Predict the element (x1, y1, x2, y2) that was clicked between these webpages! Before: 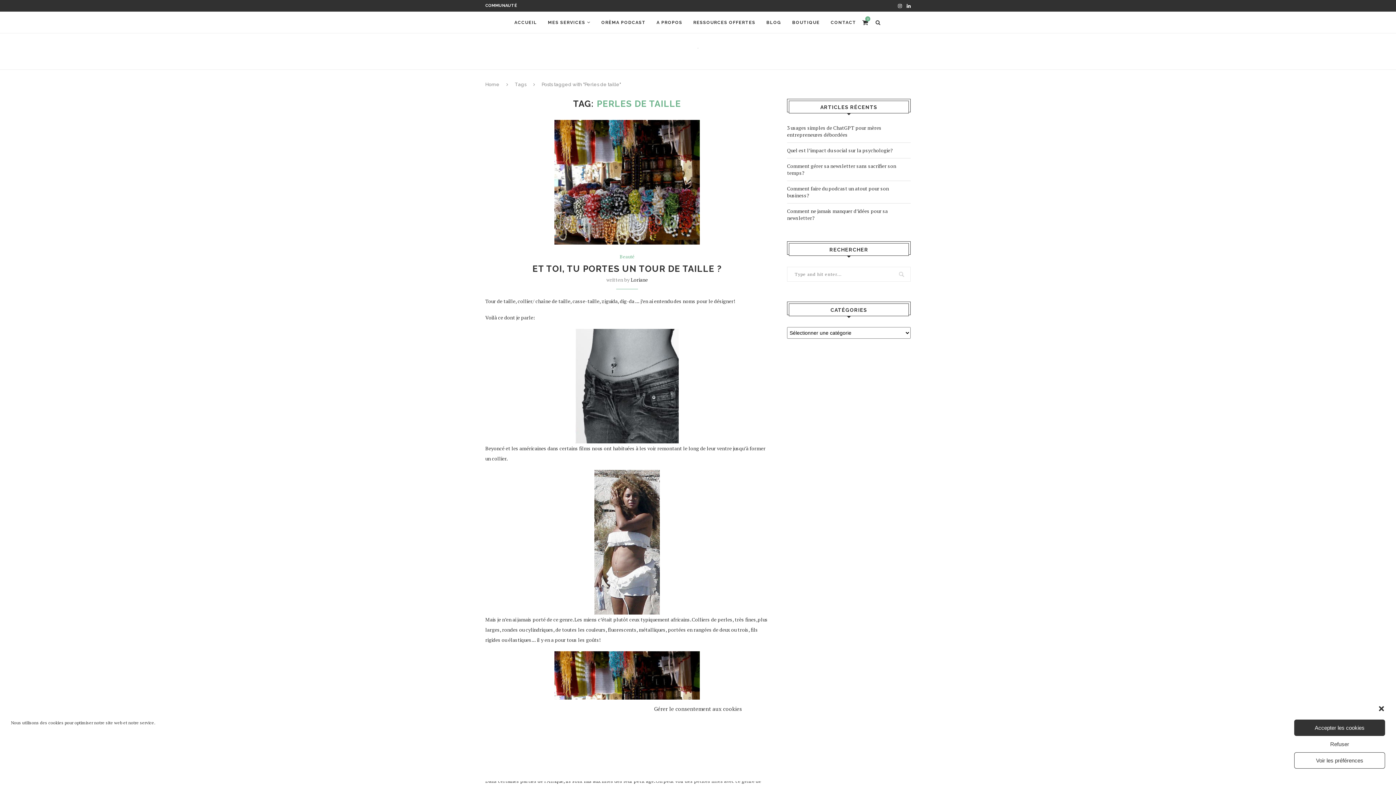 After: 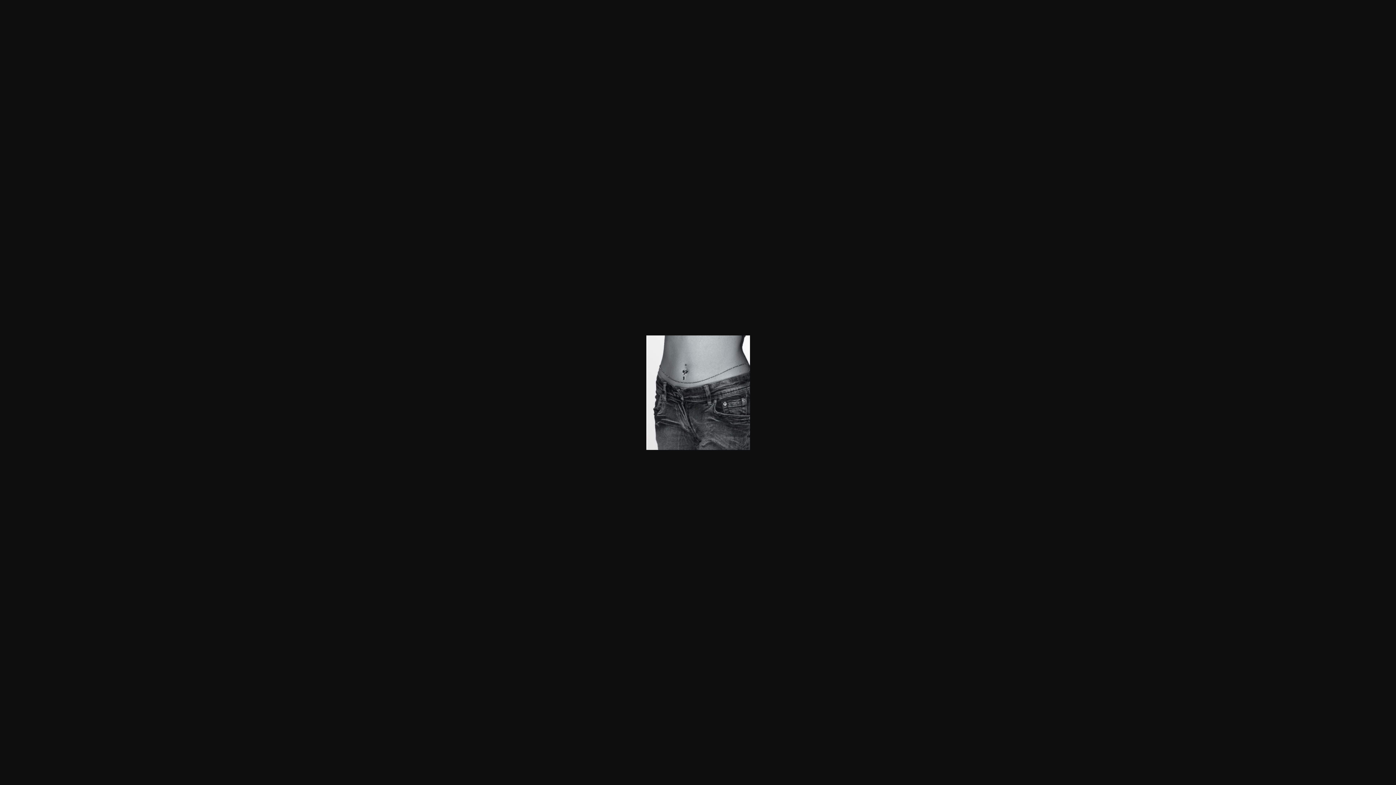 Action: bbox: (575, 330, 679, 337)